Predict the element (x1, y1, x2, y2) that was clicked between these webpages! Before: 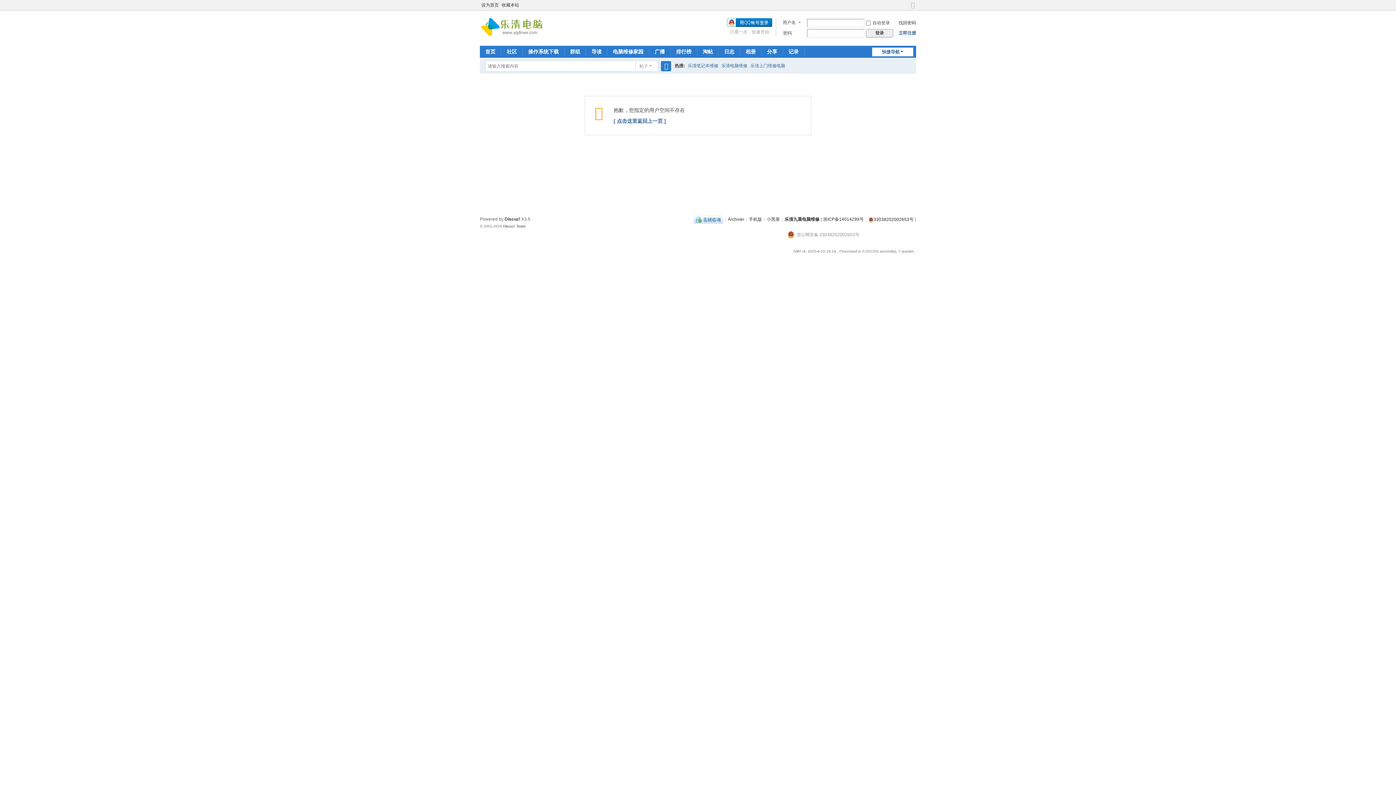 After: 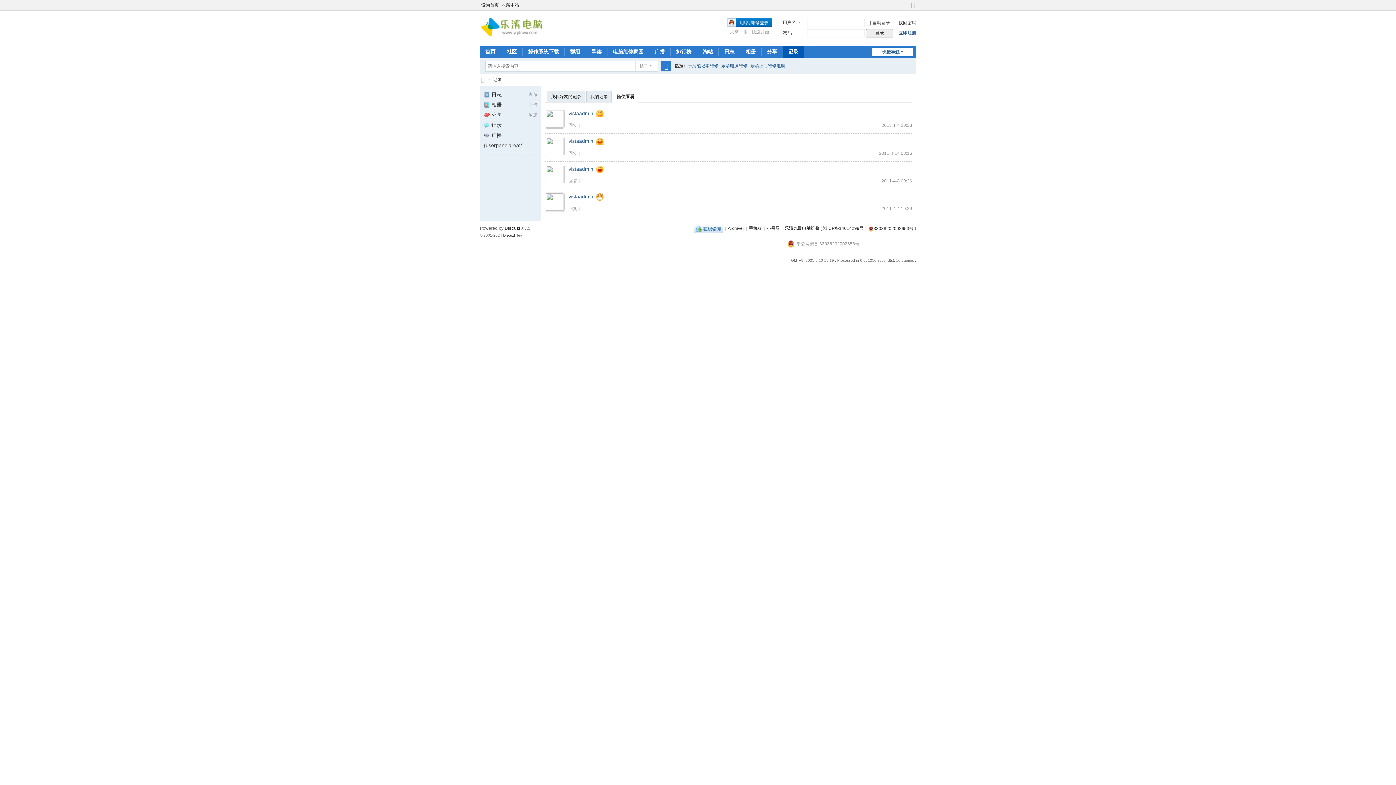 Action: label: 记录Doing bbox: (783, 45, 804, 57)